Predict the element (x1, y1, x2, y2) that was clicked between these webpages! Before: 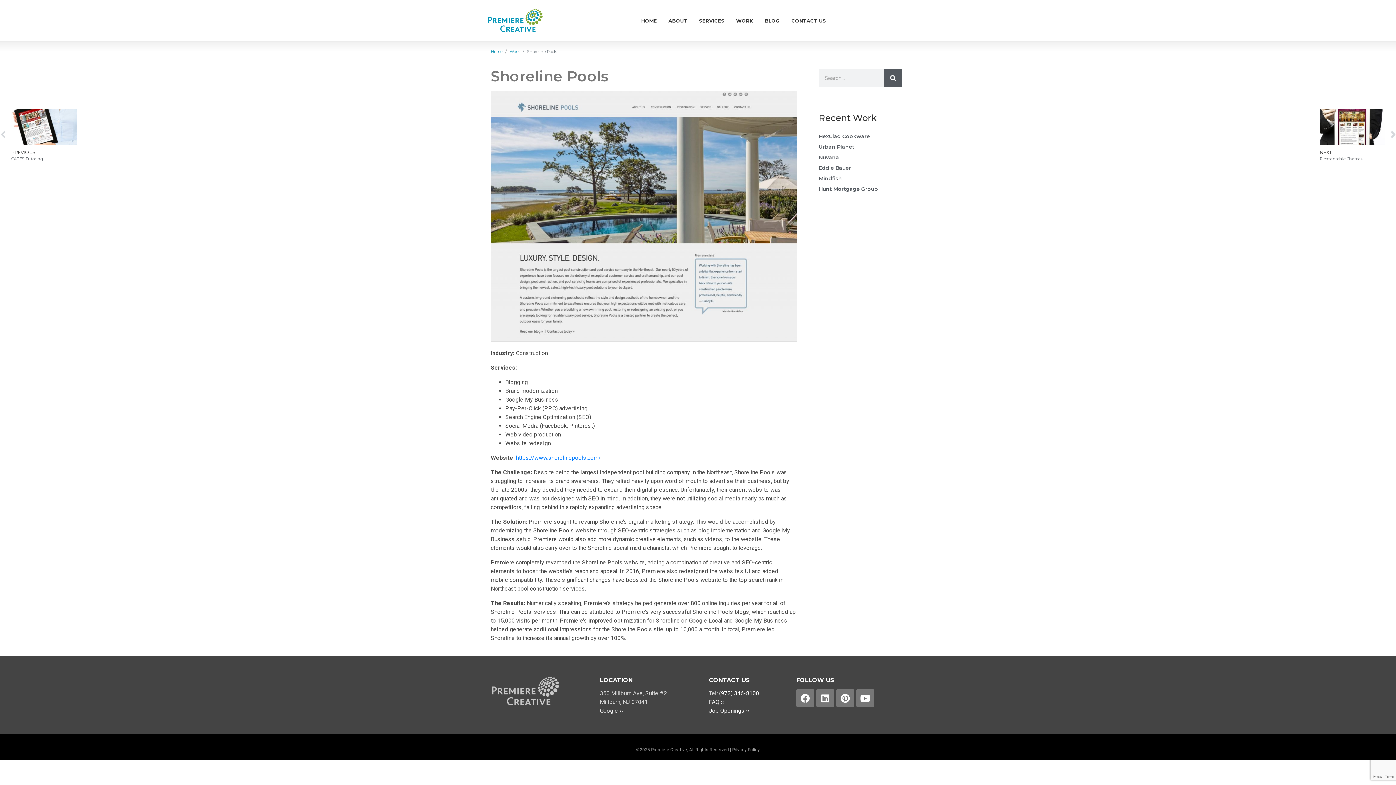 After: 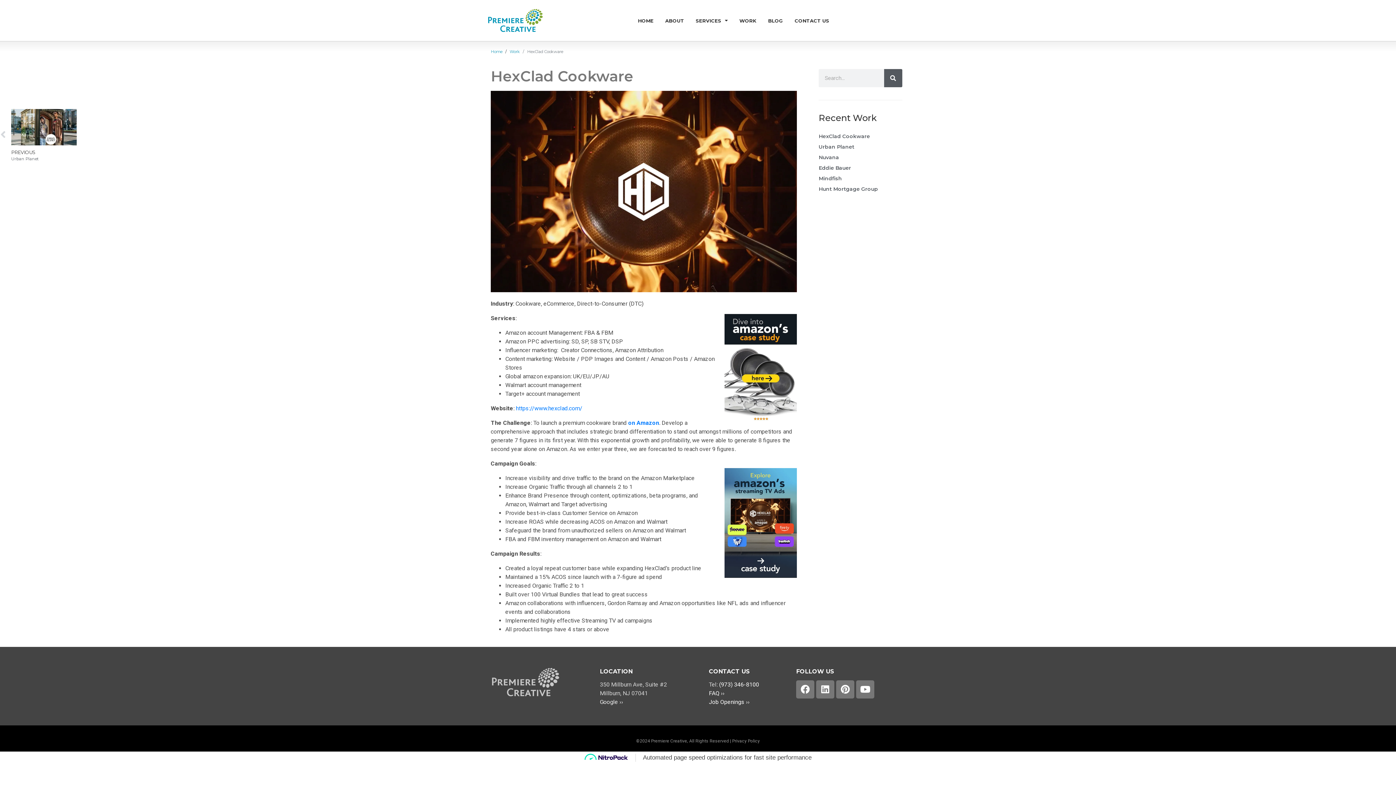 Action: label: HexClad Cookware bbox: (818, 133, 870, 139)